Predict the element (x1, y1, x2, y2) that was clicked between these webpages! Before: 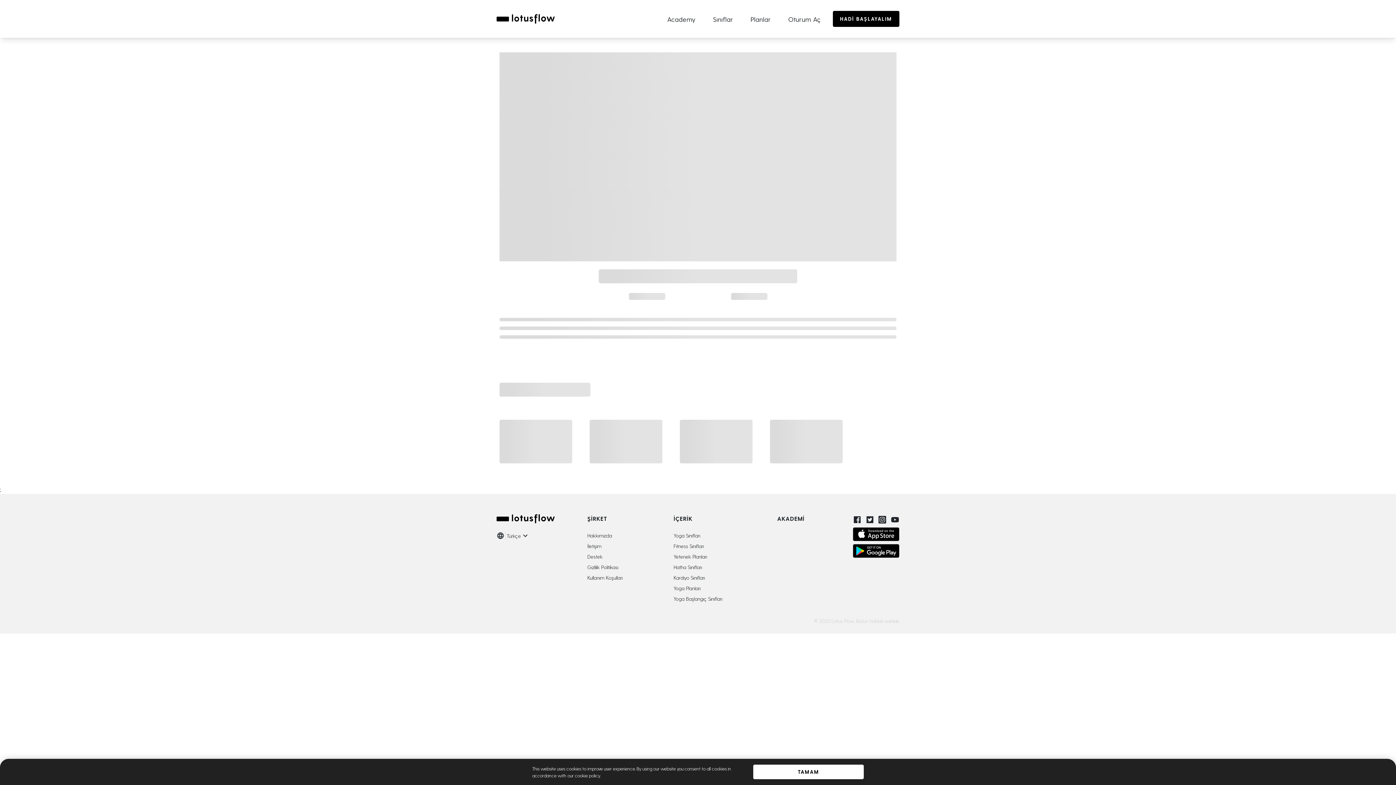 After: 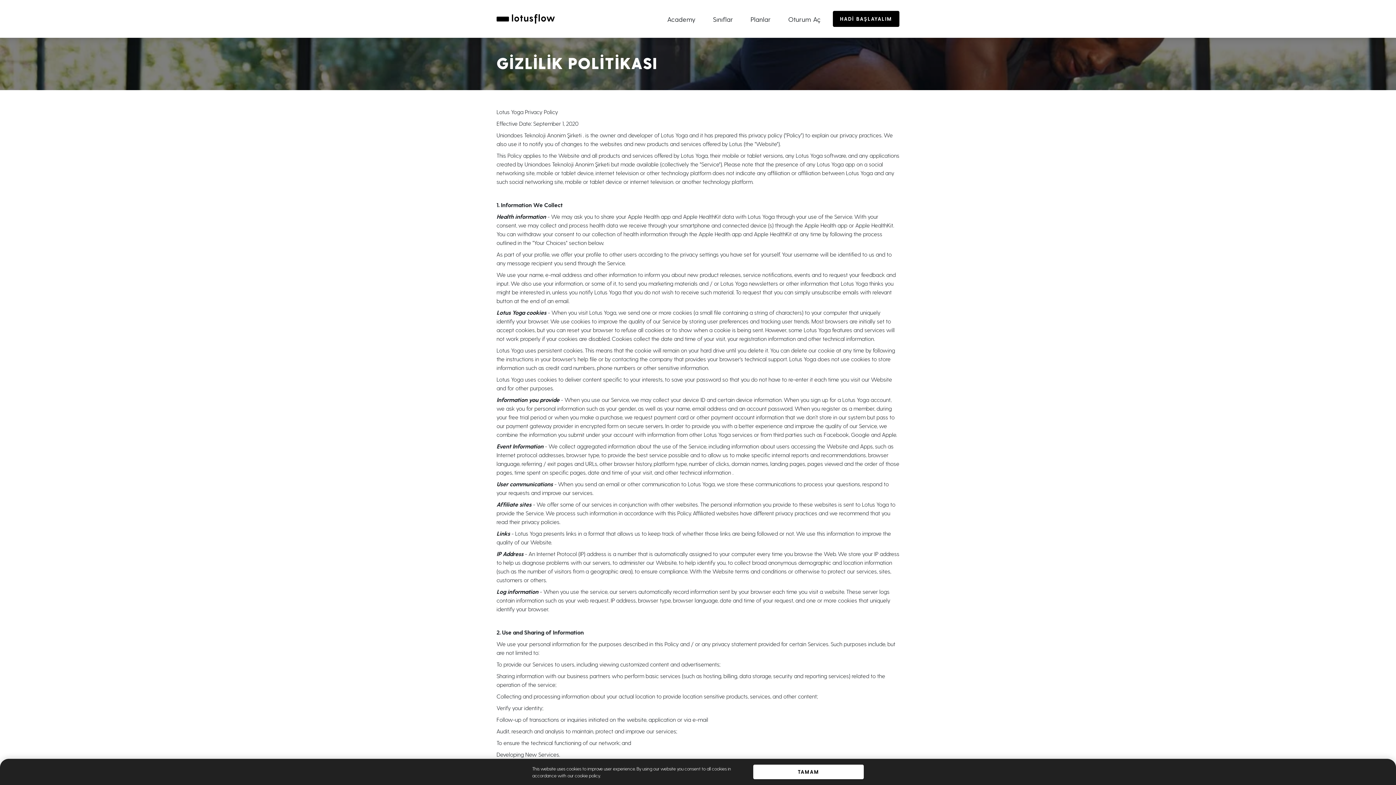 Action: label: Gizlilik Politikası bbox: (587, 564, 618, 570)